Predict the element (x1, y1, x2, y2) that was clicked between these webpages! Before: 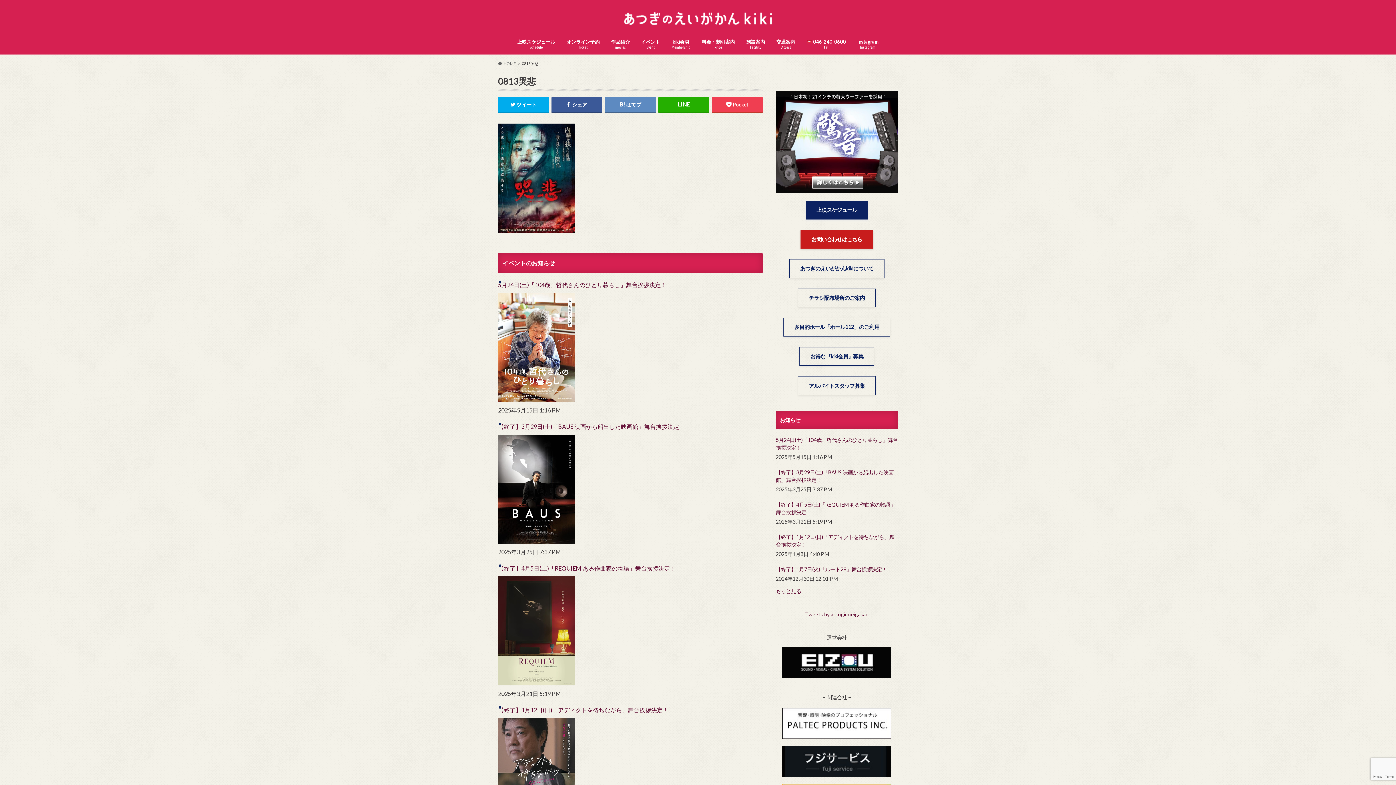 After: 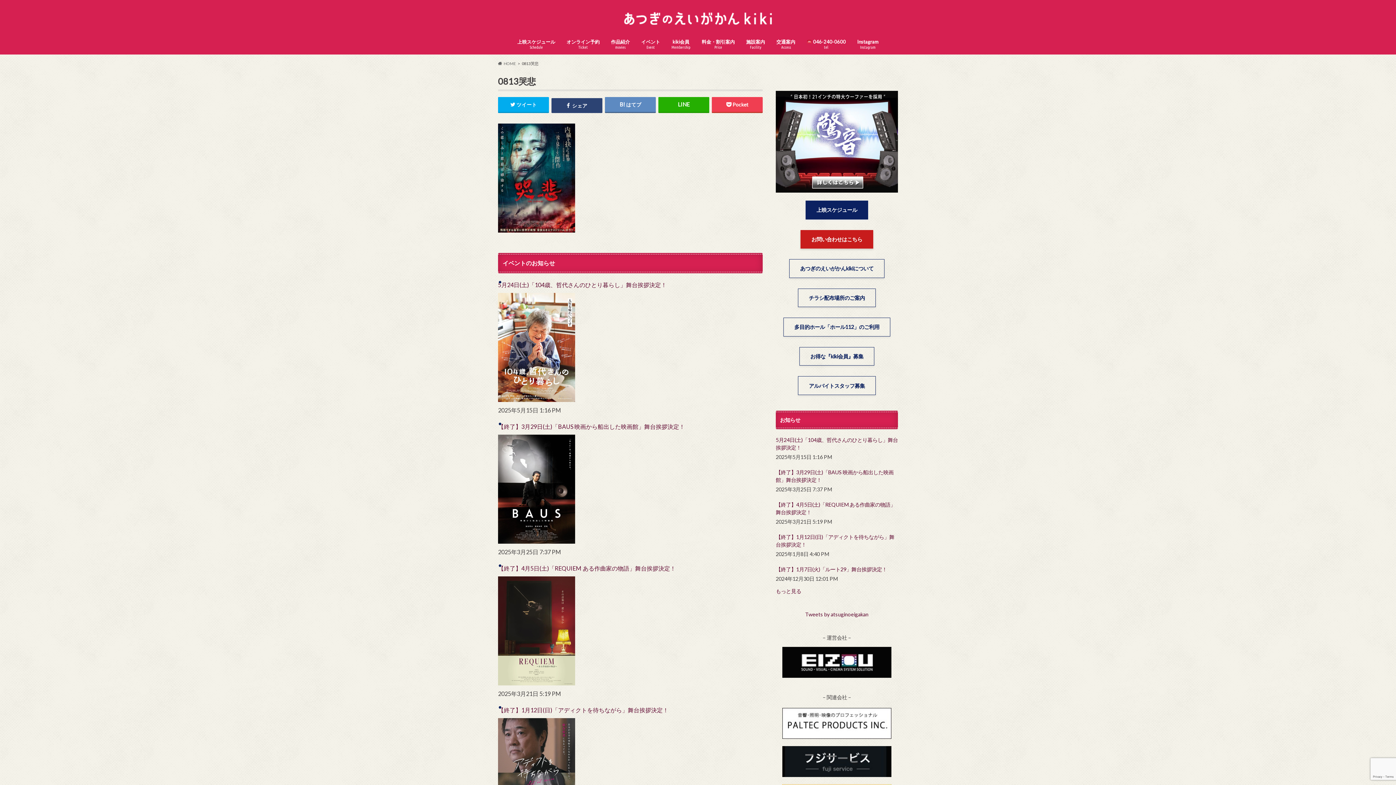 Action: label:  シェア bbox: (551, 96, 602, 112)